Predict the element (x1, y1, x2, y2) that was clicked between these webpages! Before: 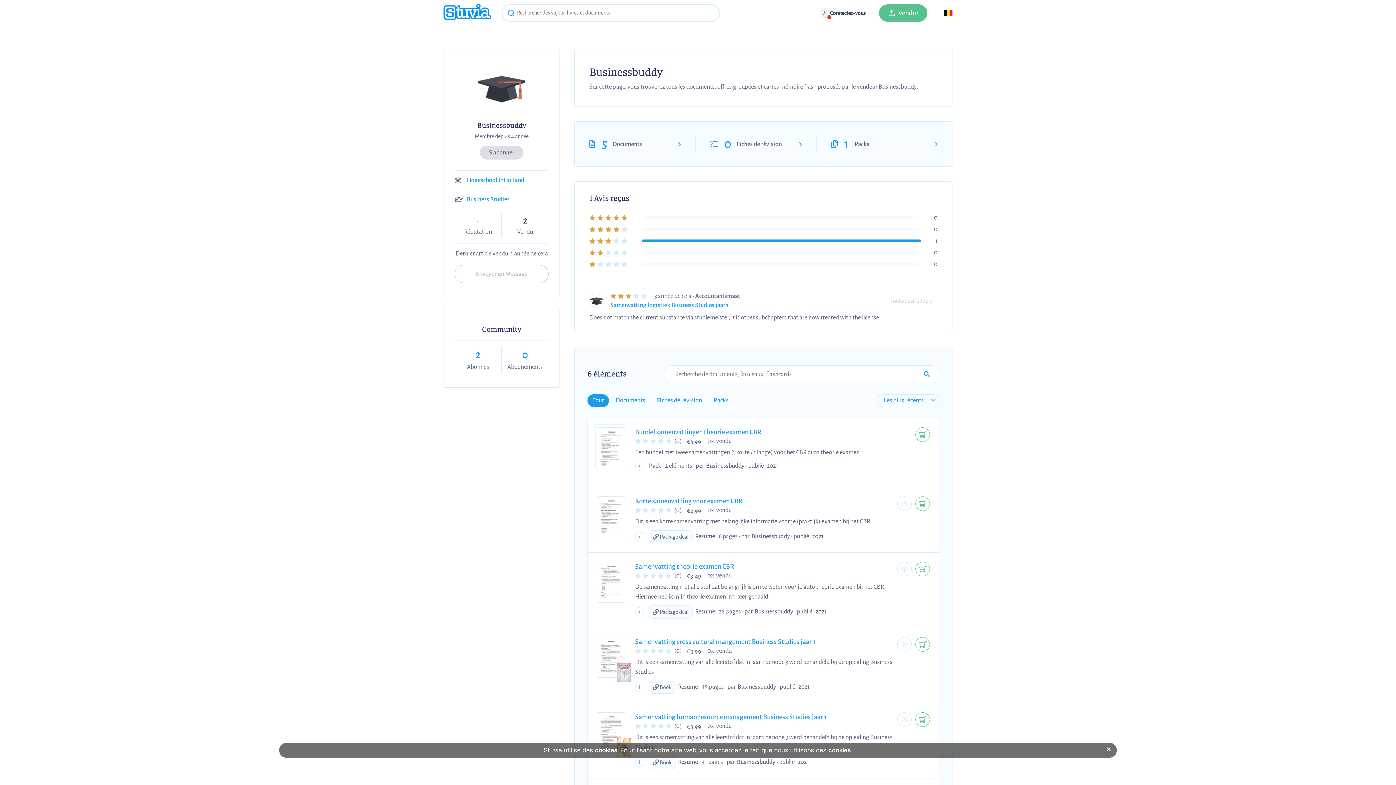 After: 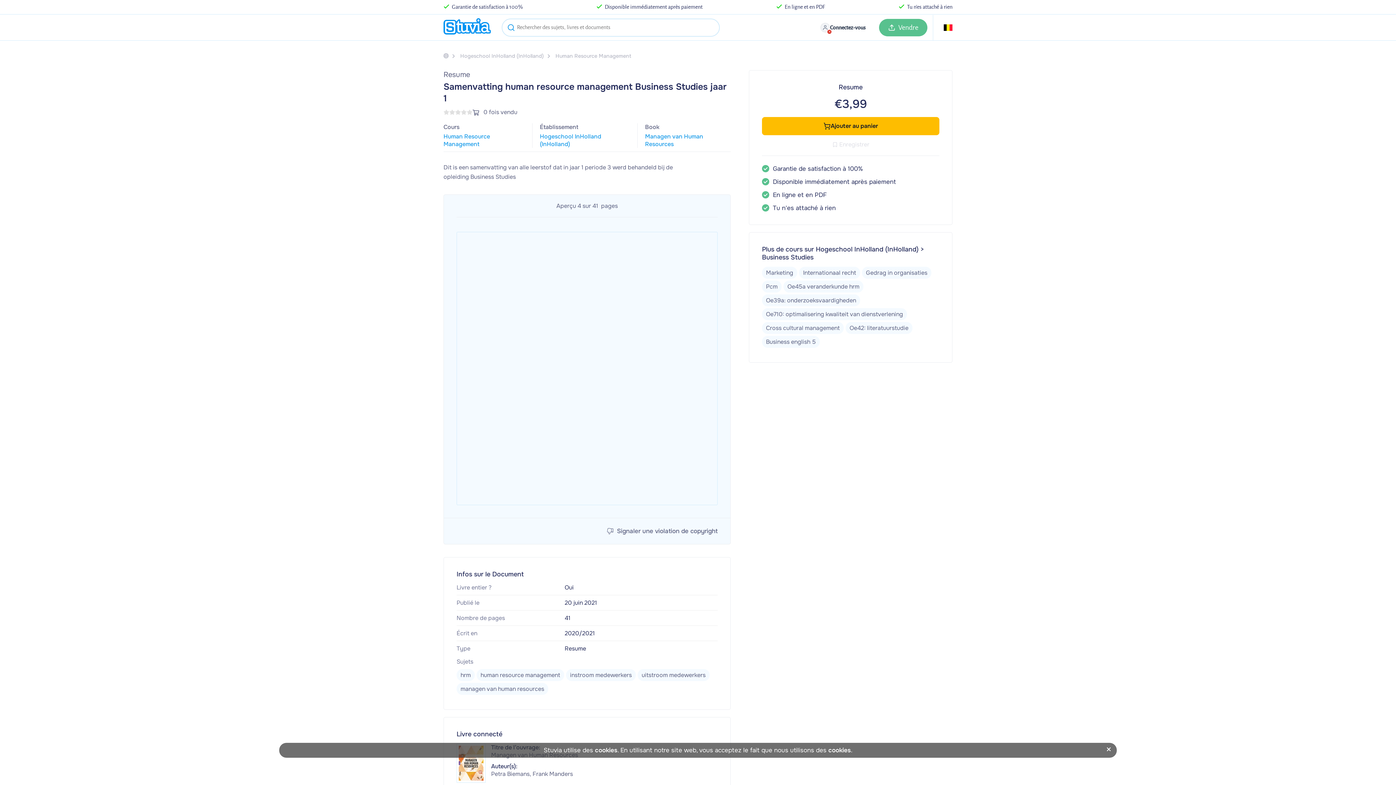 Action: bbox: (597, 712, 930, 769) label: Samenvatting human resource management Business Studies jaar 1
(0)
€3,99
0x  vendu

Dit is een samenvatting van alle leerstof dat in jaar 1 periode 3 werd behandeld bij de opleiding Business Studies

i
 Book
Resume
 • 41 pages • 
par
Businessbuddy
 • 
publié
 2021
Aperçu Rapide